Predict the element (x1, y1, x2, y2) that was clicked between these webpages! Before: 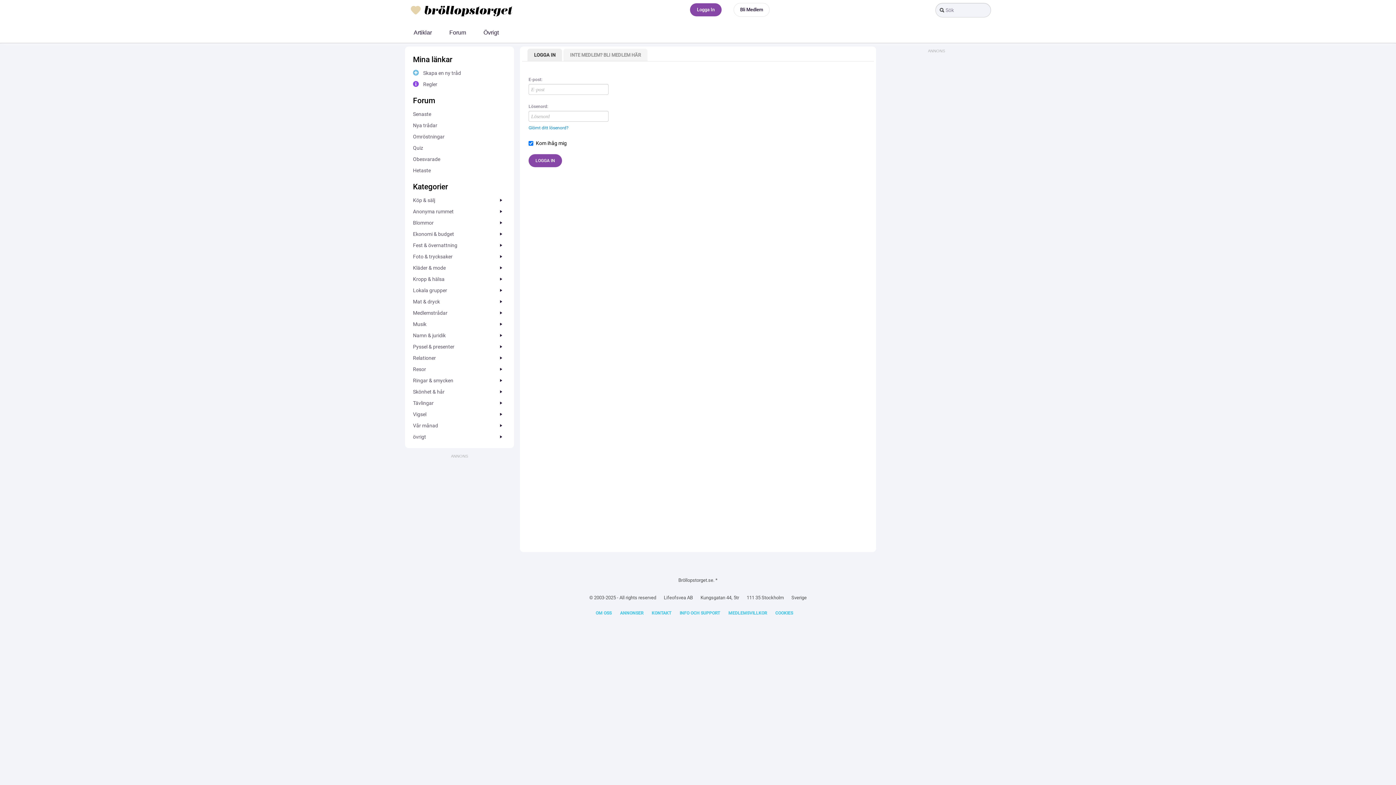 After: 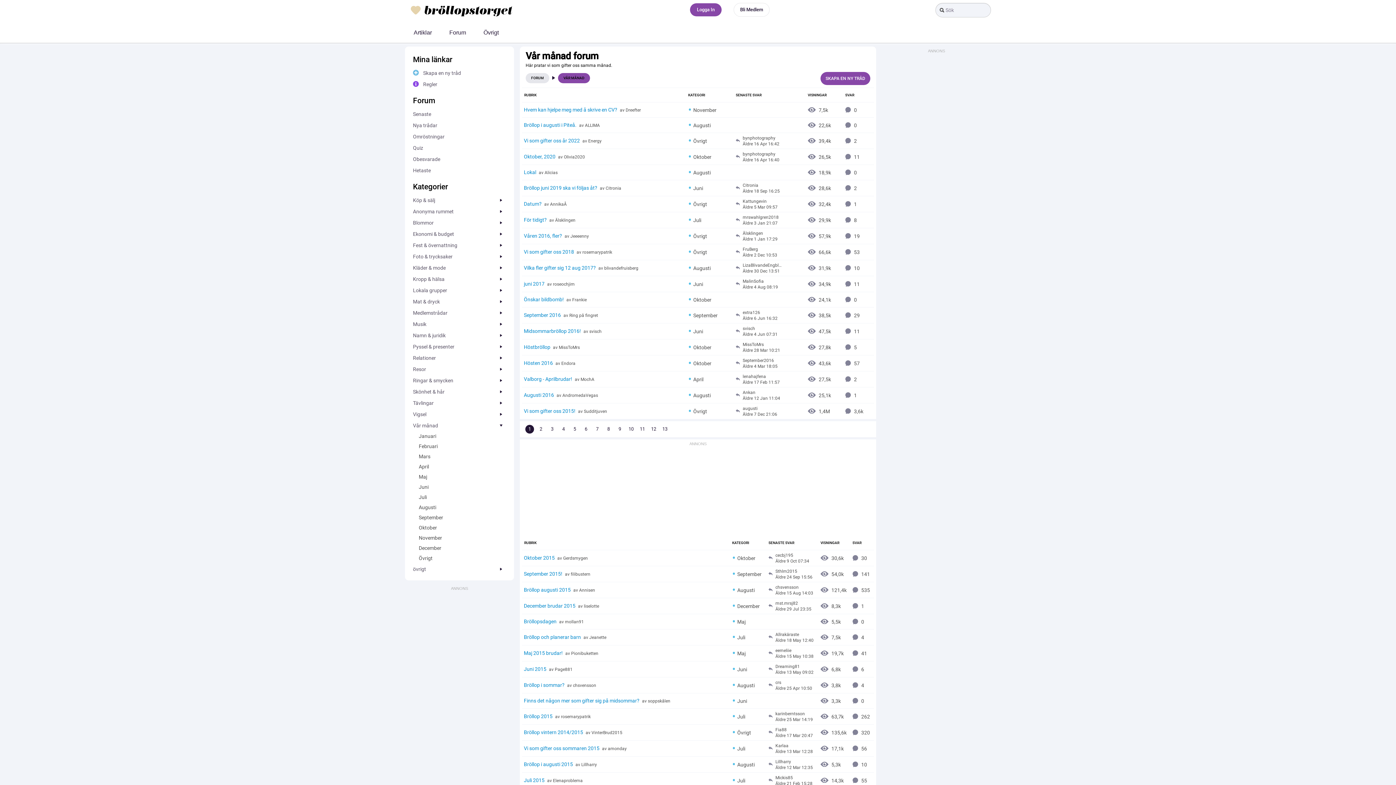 Action: label: Vår månad bbox: (413, 420, 506, 430)